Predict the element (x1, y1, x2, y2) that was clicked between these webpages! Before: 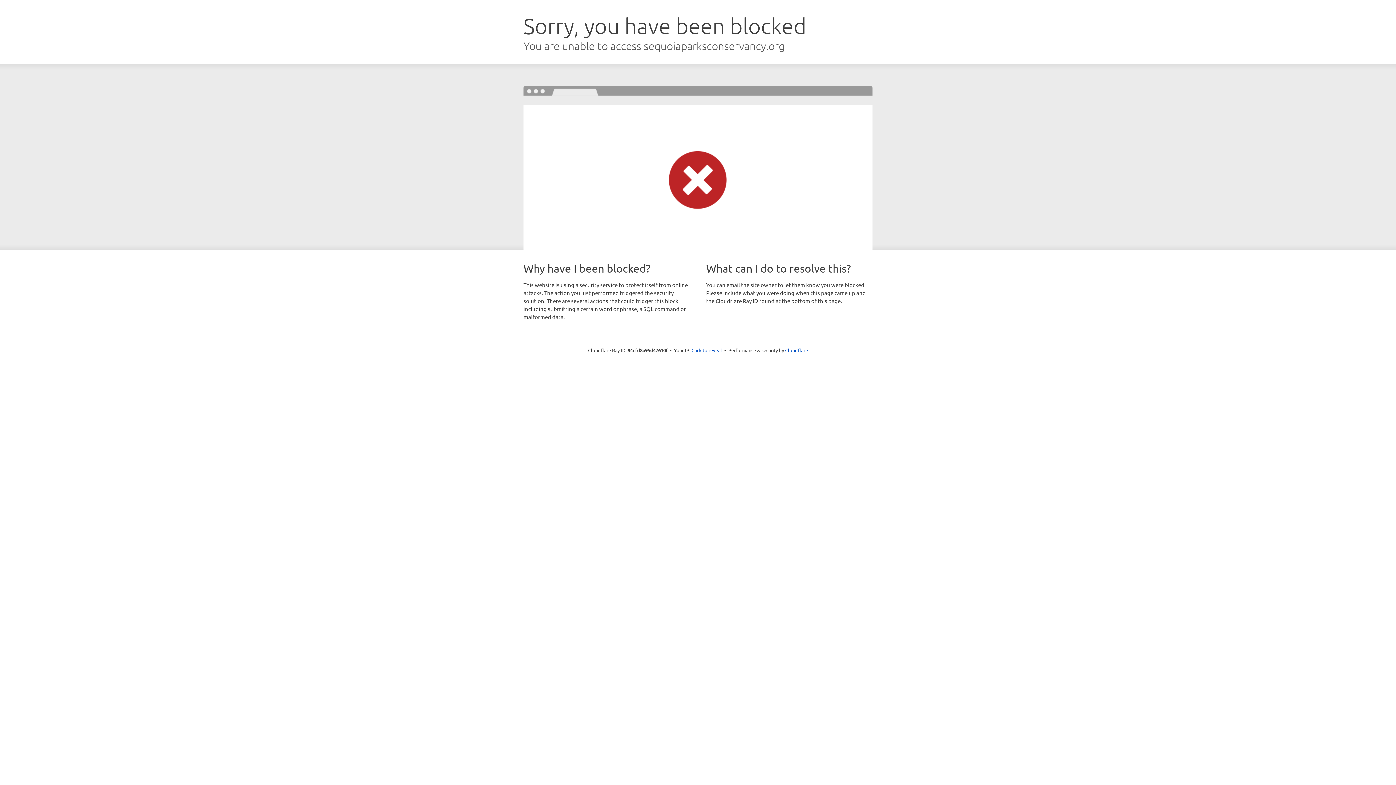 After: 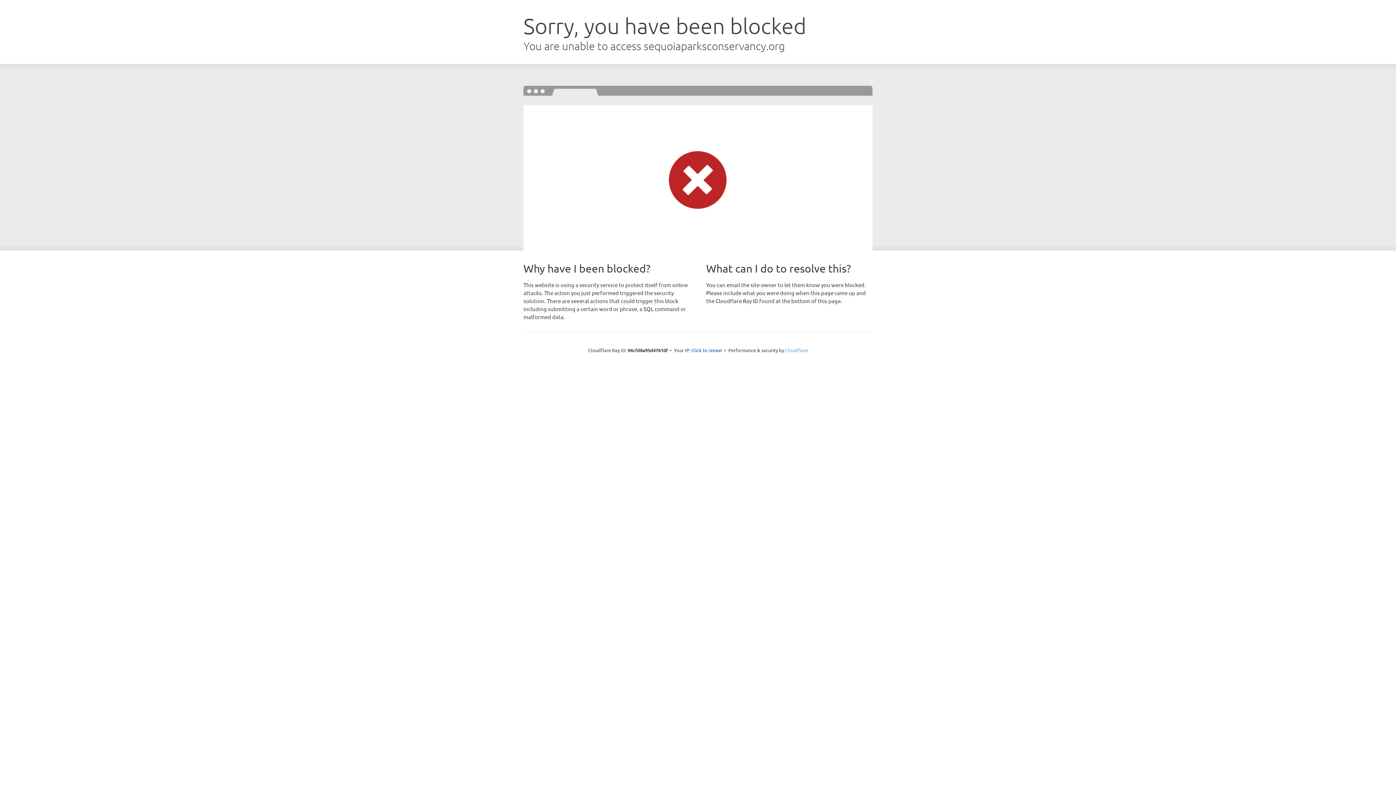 Action: label: Cloudflare bbox: (785, 347, 808, 353)